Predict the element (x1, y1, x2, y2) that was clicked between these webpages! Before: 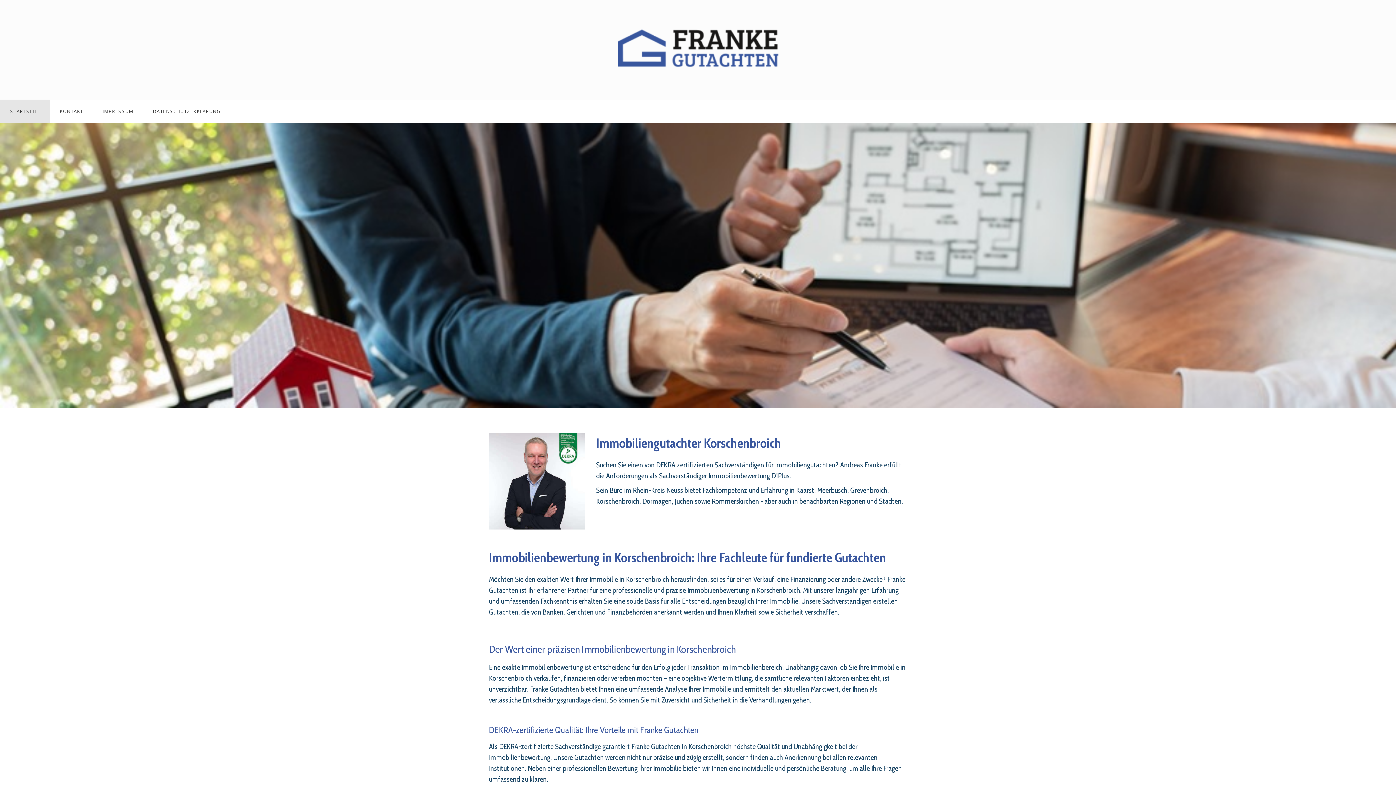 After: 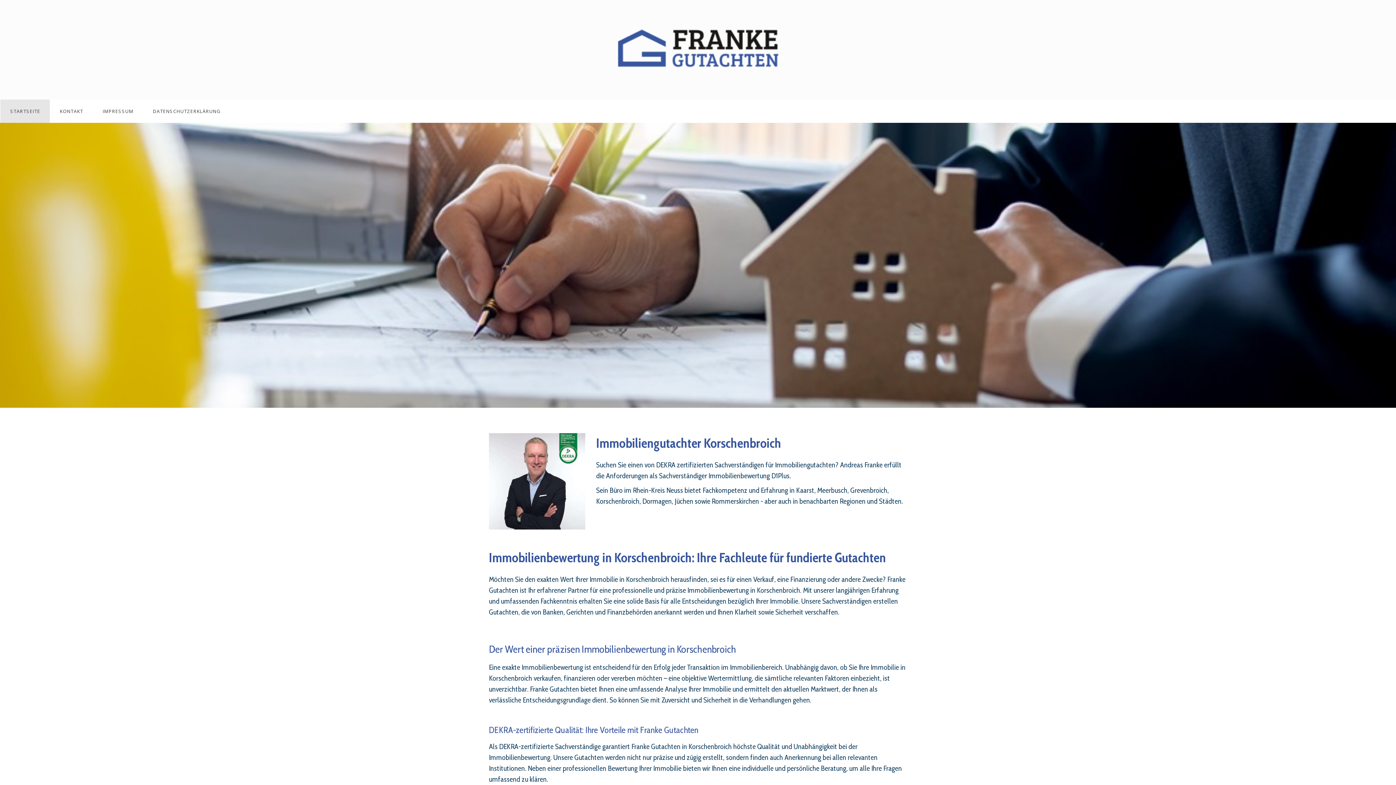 Action: bbox: (617, 79, 778, 87)